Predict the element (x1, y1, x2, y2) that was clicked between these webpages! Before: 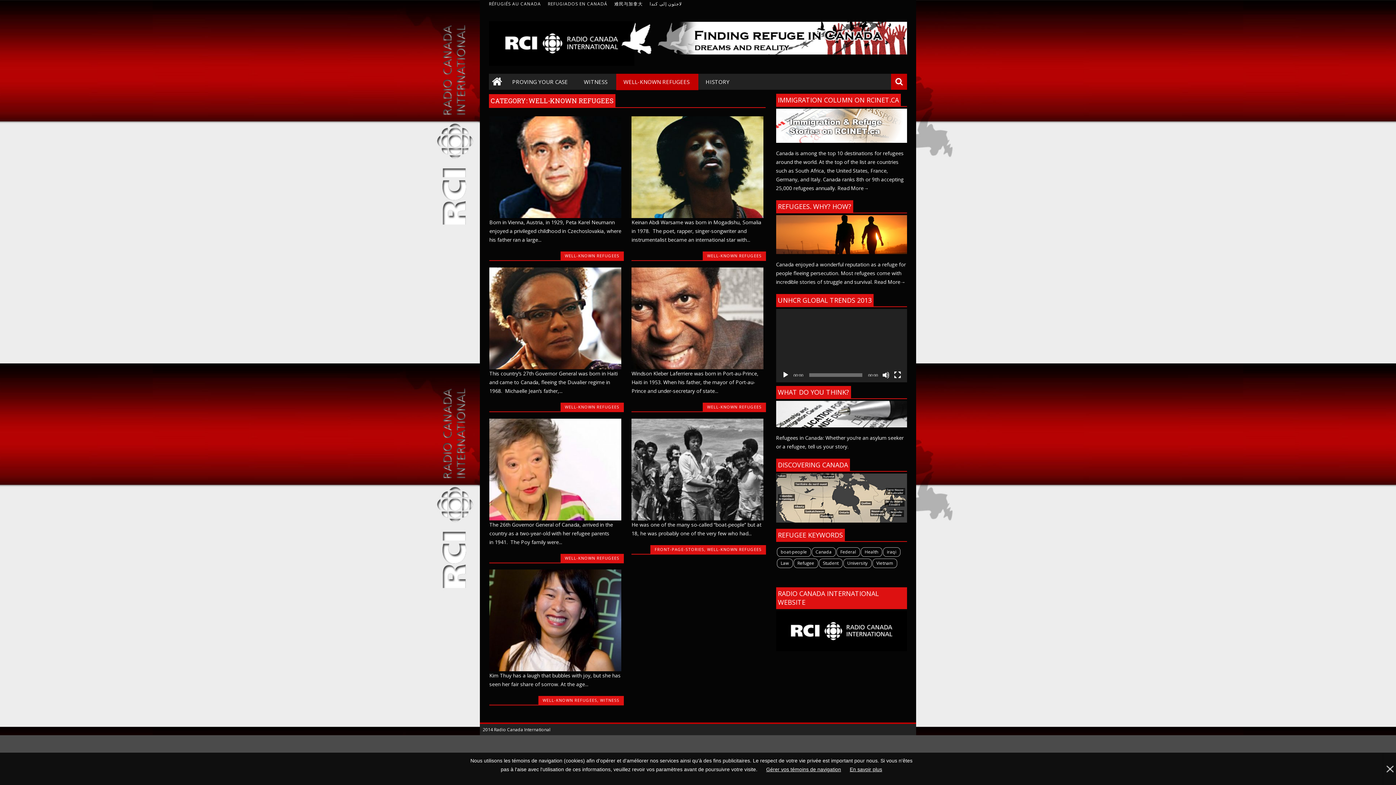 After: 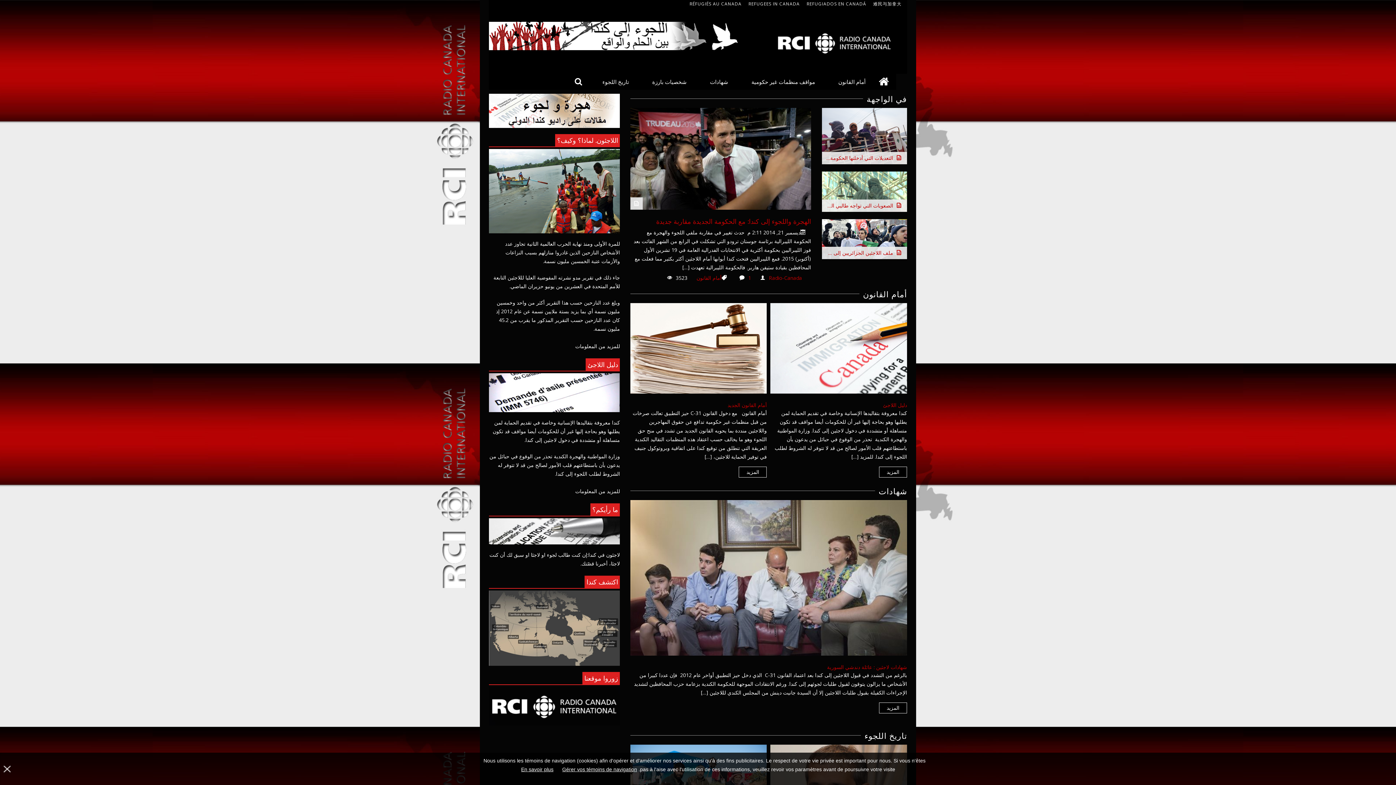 Action: bbox: (649, 1, 689, 6) label: لاجئون إلى كندا